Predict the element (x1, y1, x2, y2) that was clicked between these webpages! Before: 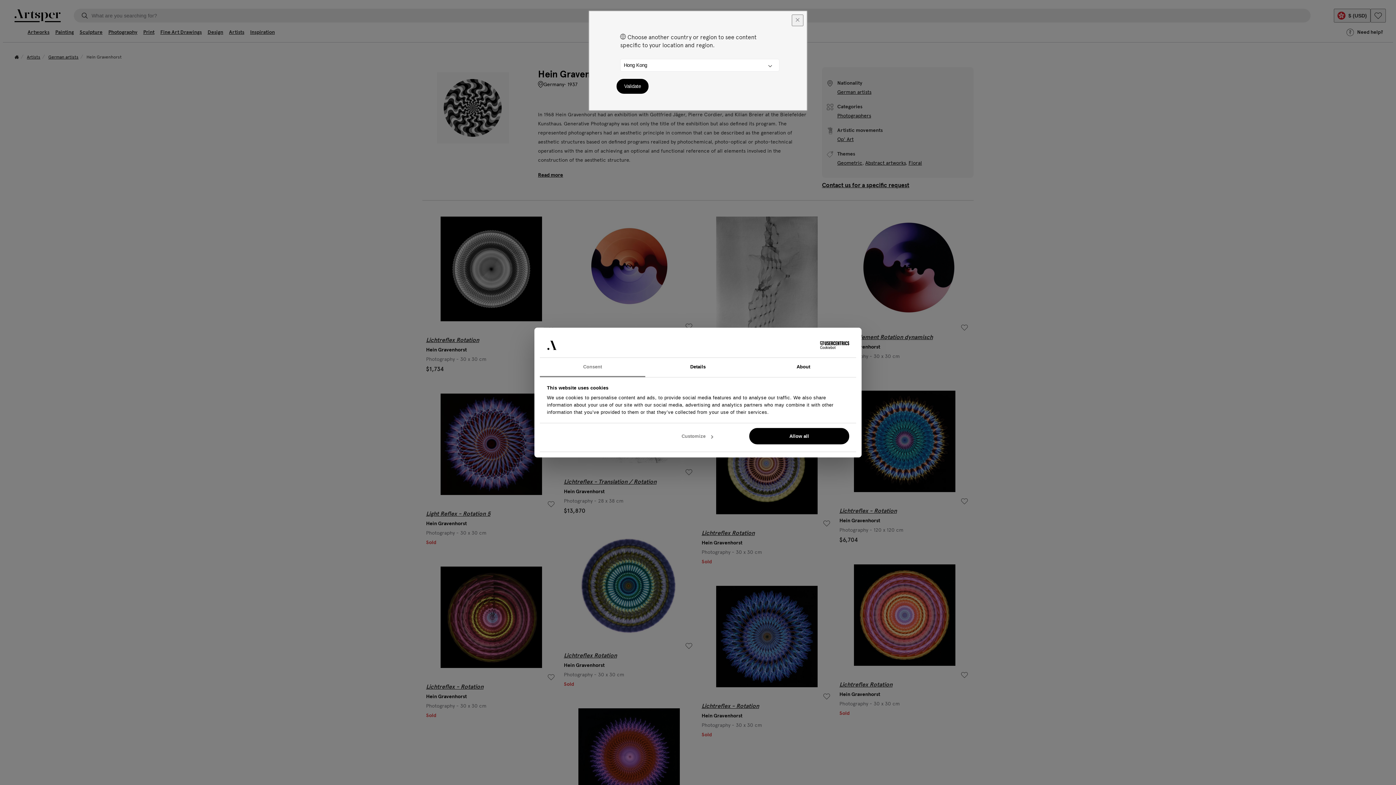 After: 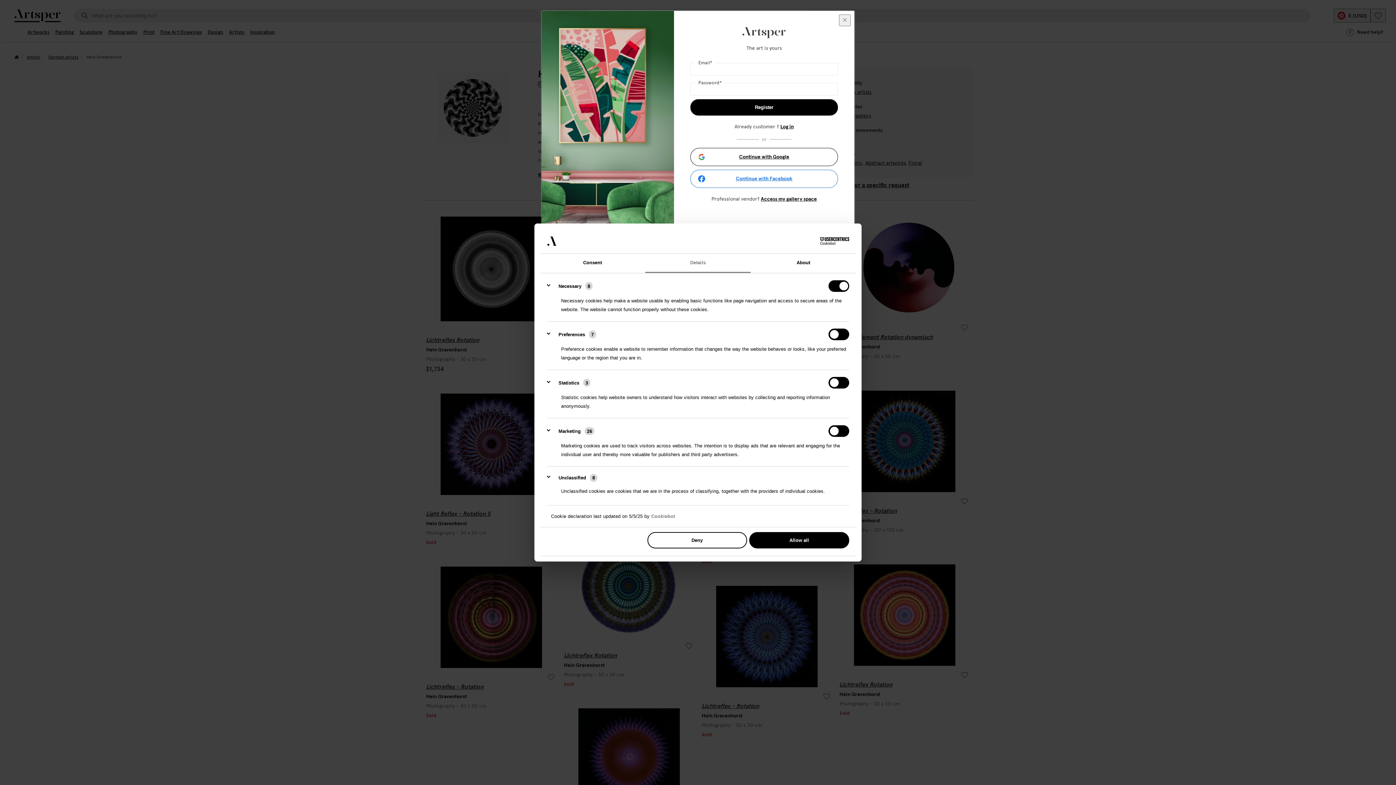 Action: label: Customize bbox: (647, 428, 747, 444)